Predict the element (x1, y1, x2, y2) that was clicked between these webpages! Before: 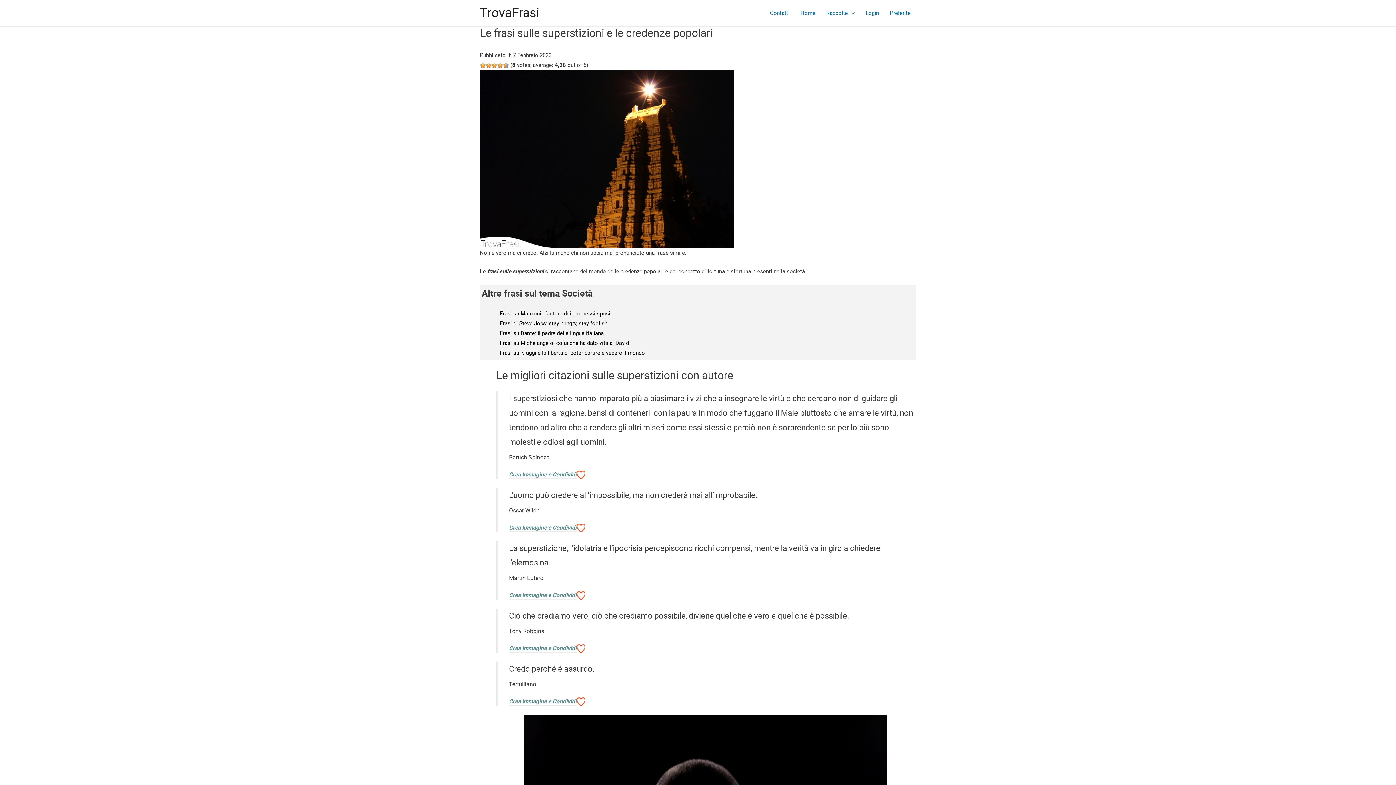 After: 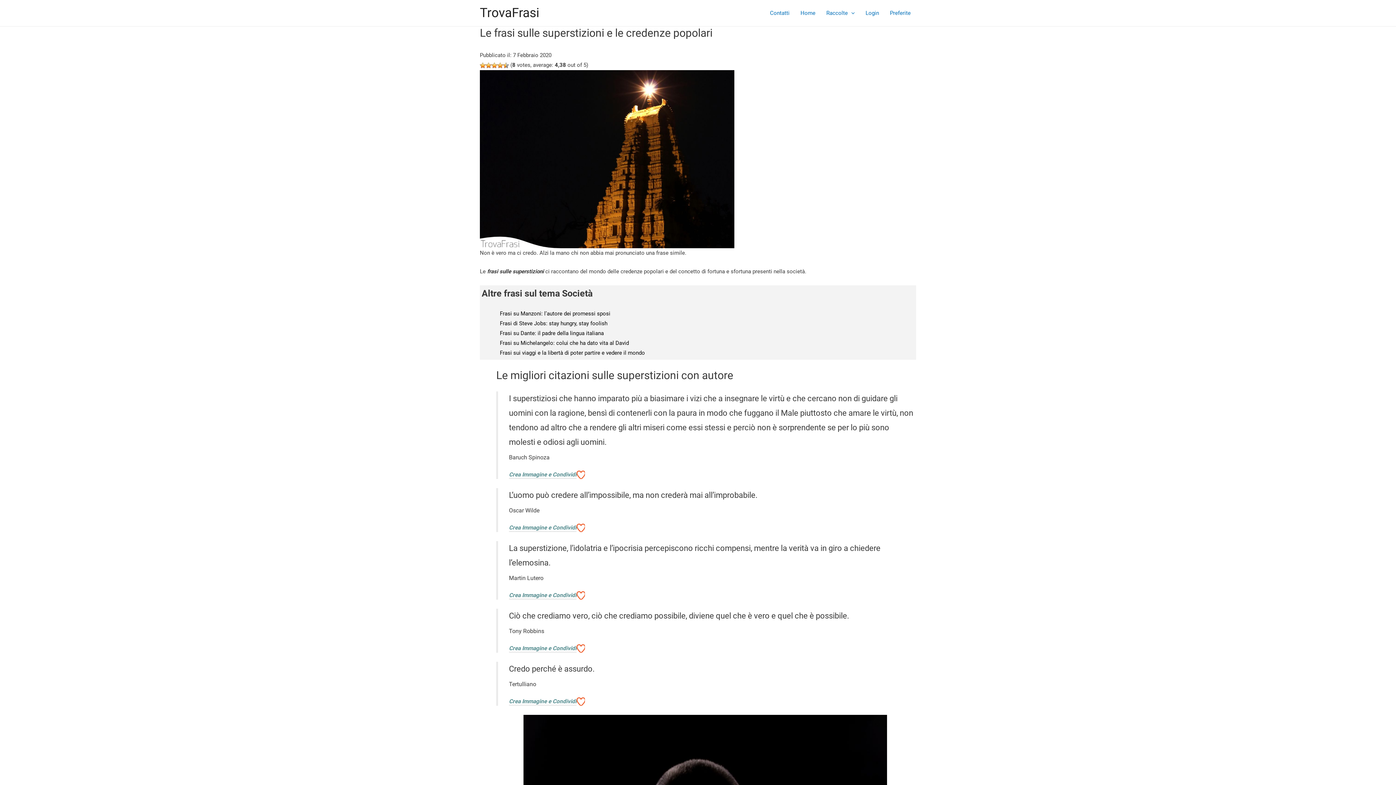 Action: bbox: (509, 471, 576, 479) label: Crea Immagine e Condividi